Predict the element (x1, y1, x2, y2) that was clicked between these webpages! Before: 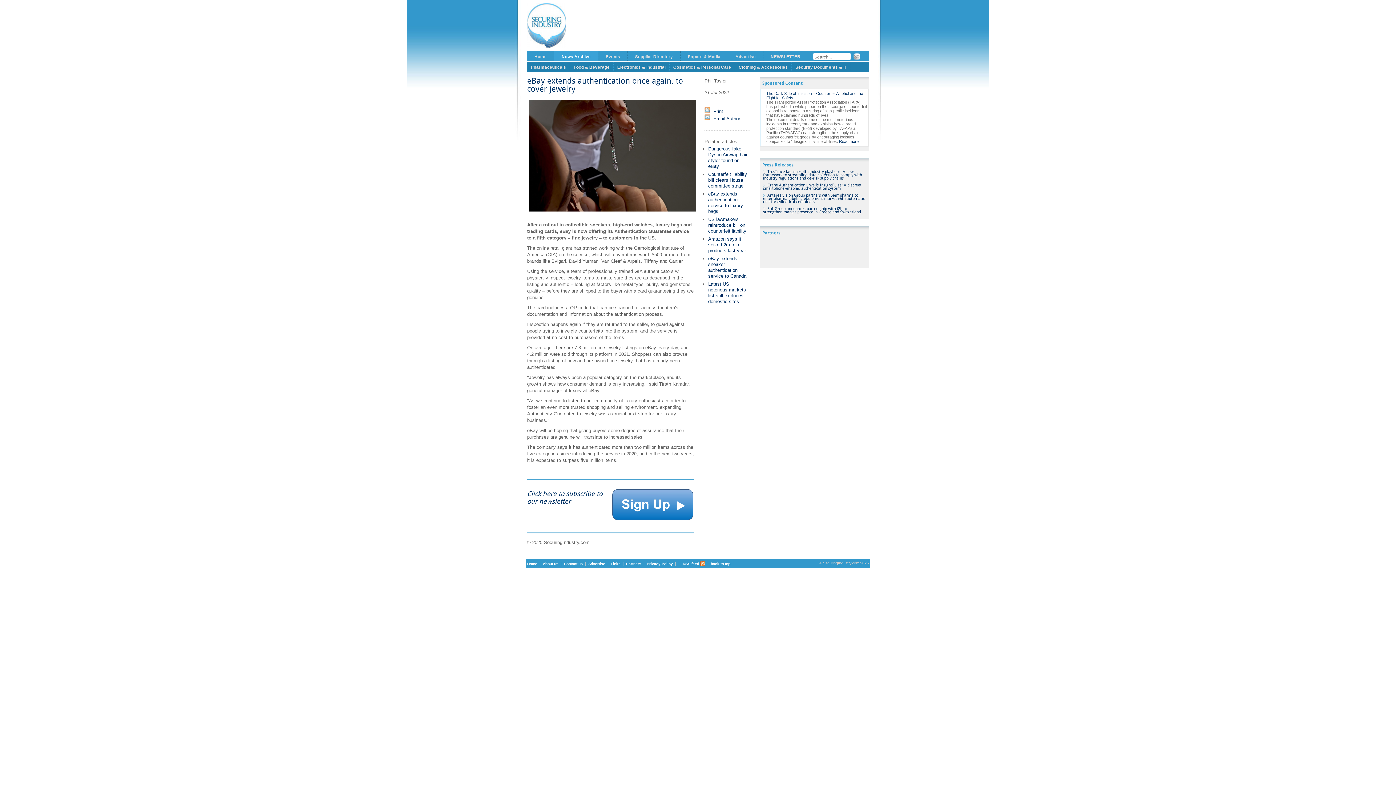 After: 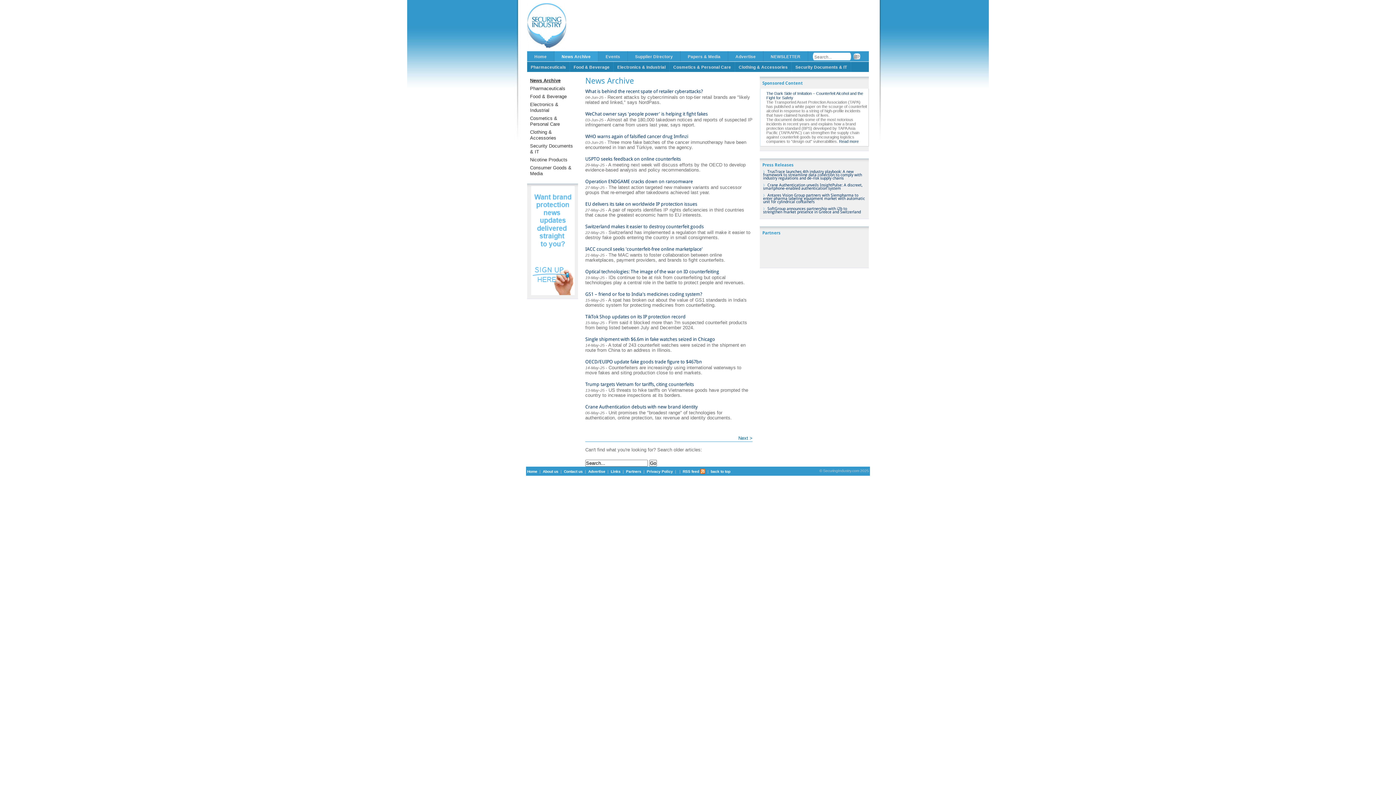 Action: bbox: (554, 51, 598, 61) label: News Archive